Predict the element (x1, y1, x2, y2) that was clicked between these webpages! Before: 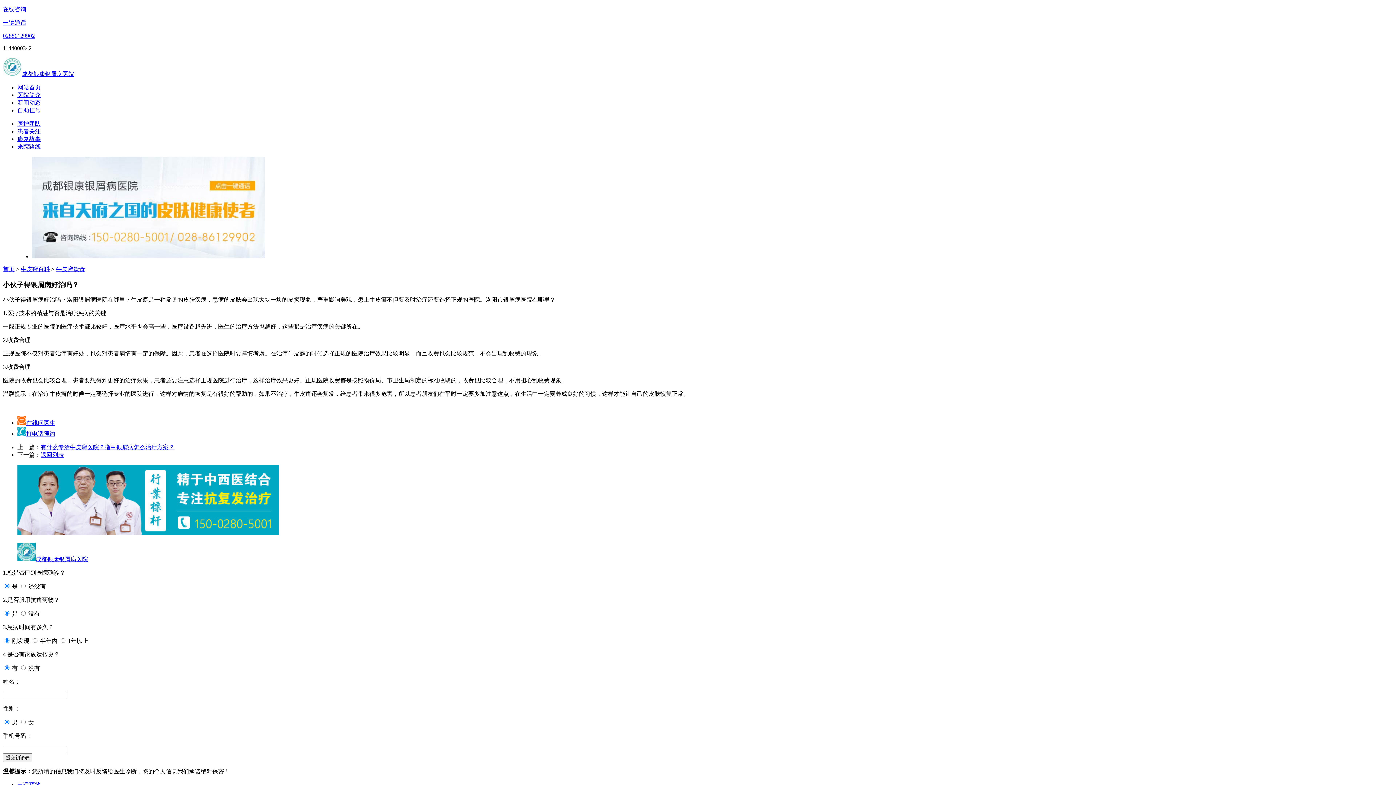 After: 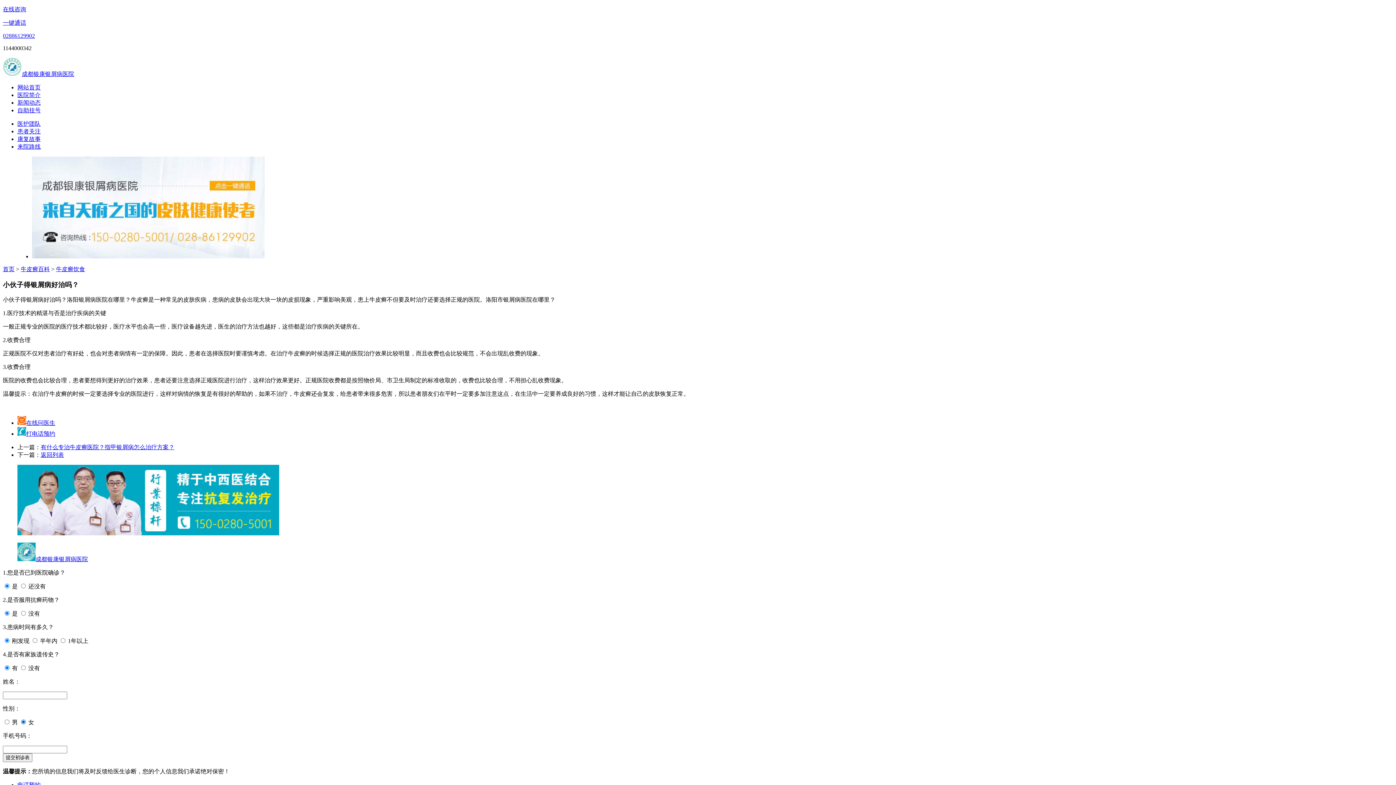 Action: label: 女 bbox: (28, 719, 34, 725)